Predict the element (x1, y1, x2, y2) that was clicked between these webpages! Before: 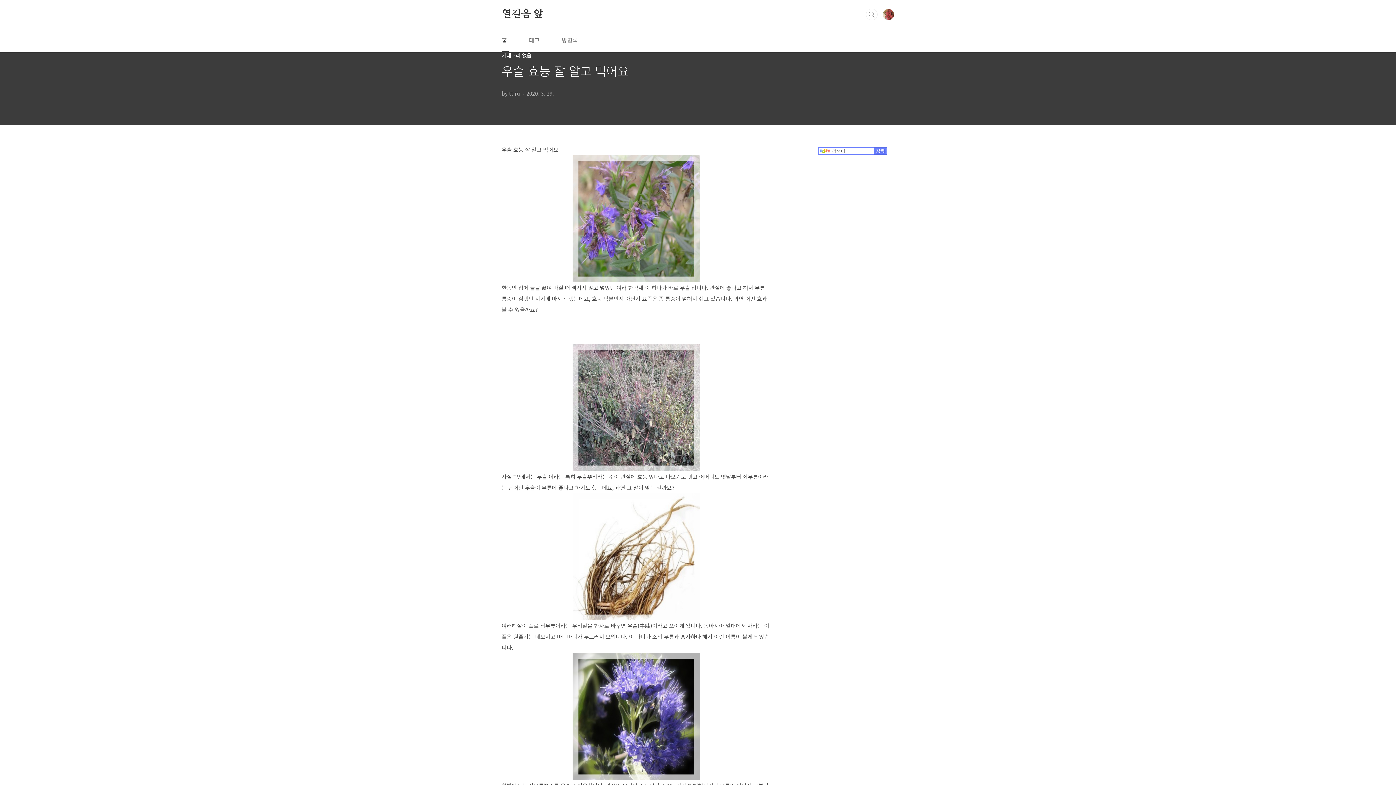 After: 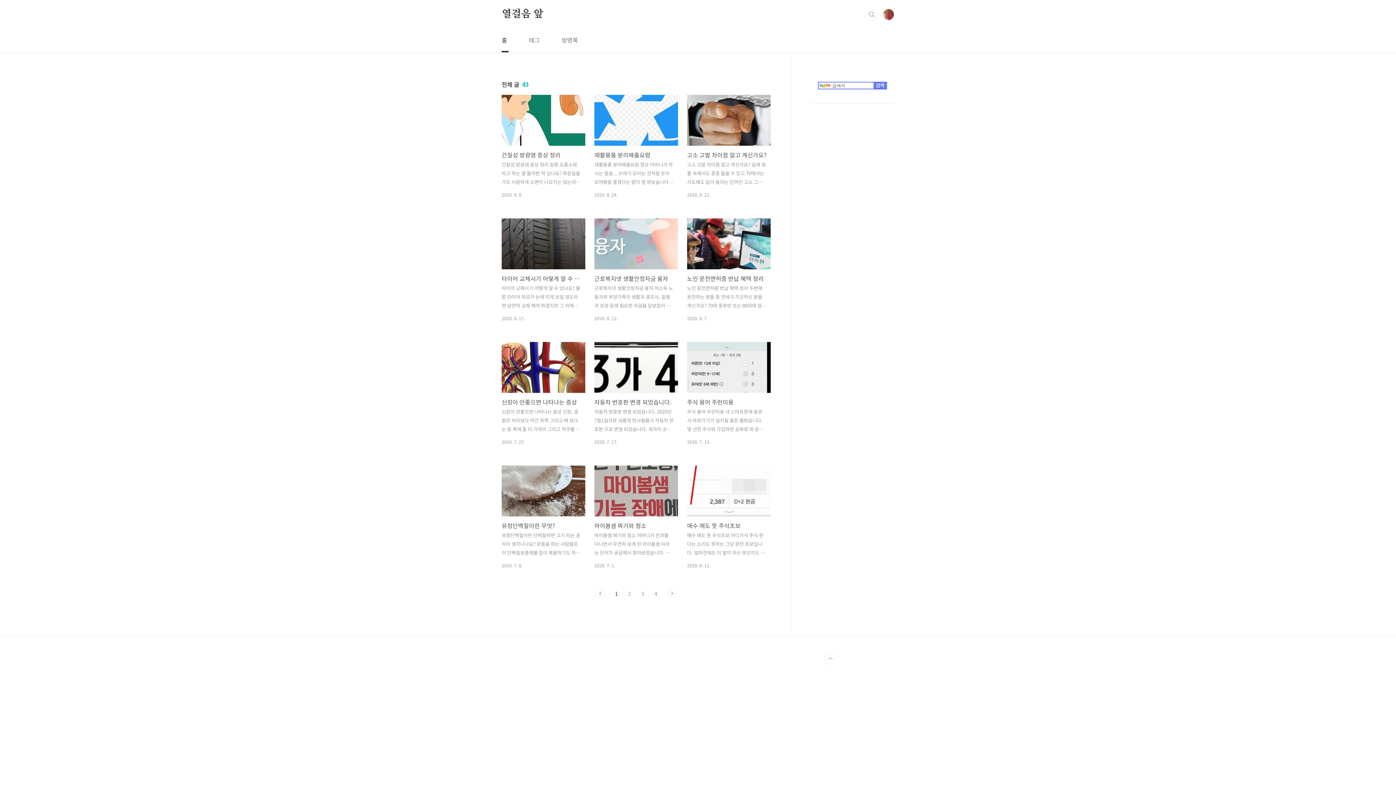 Action: label: 열걸음 앞 bbox: (501, 8, 543, 20)